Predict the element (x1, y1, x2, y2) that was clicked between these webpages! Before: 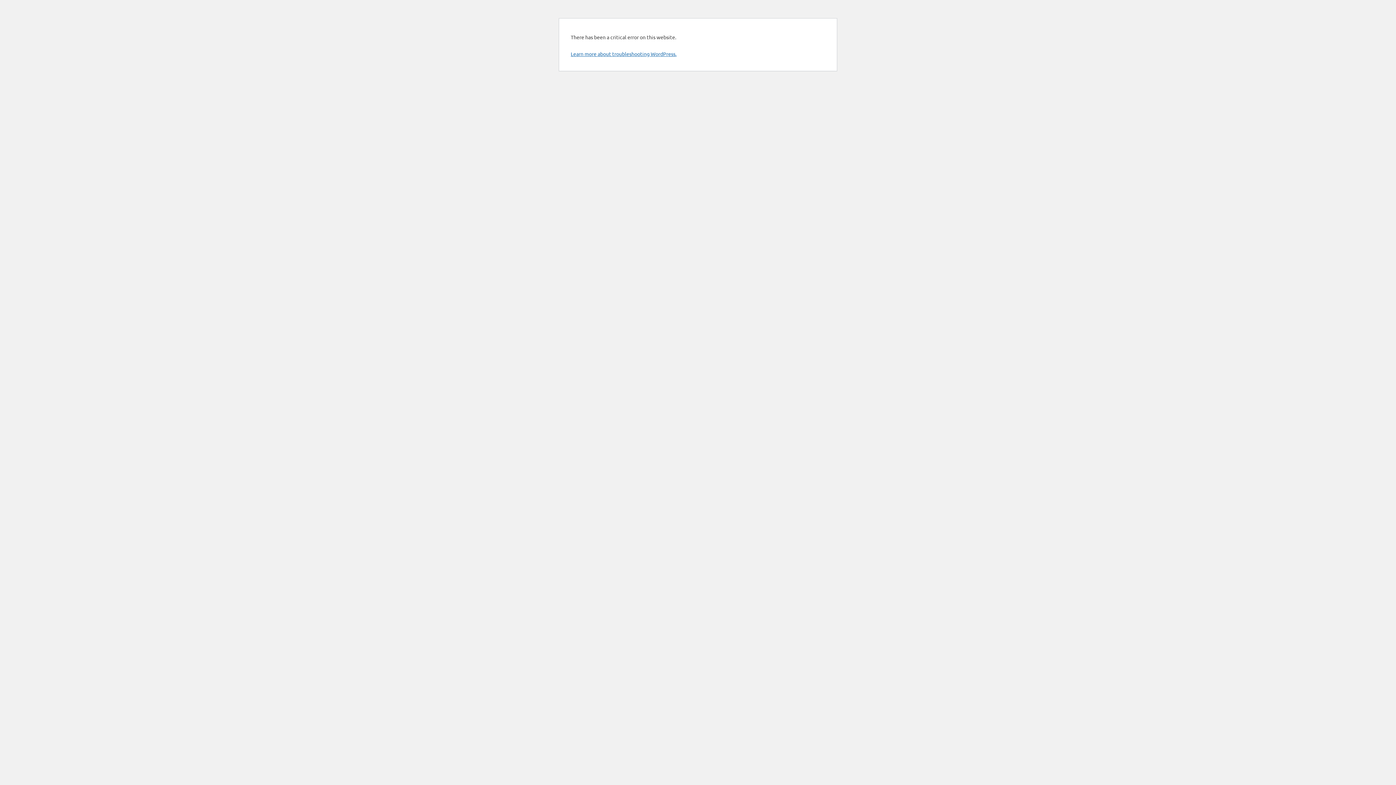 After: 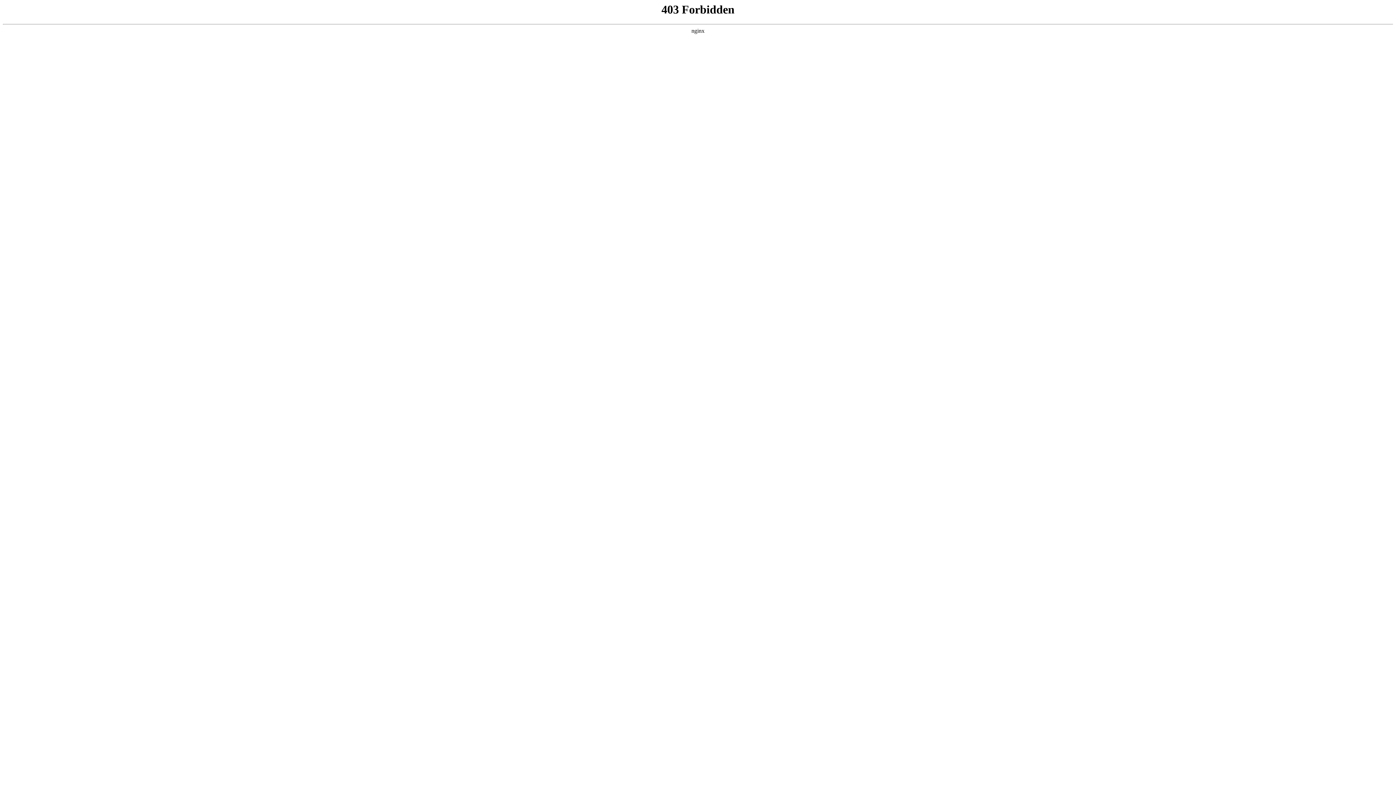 Action: bbox: (570, 50, 676, 57) label: Learn more about troubleshooting WordPress.